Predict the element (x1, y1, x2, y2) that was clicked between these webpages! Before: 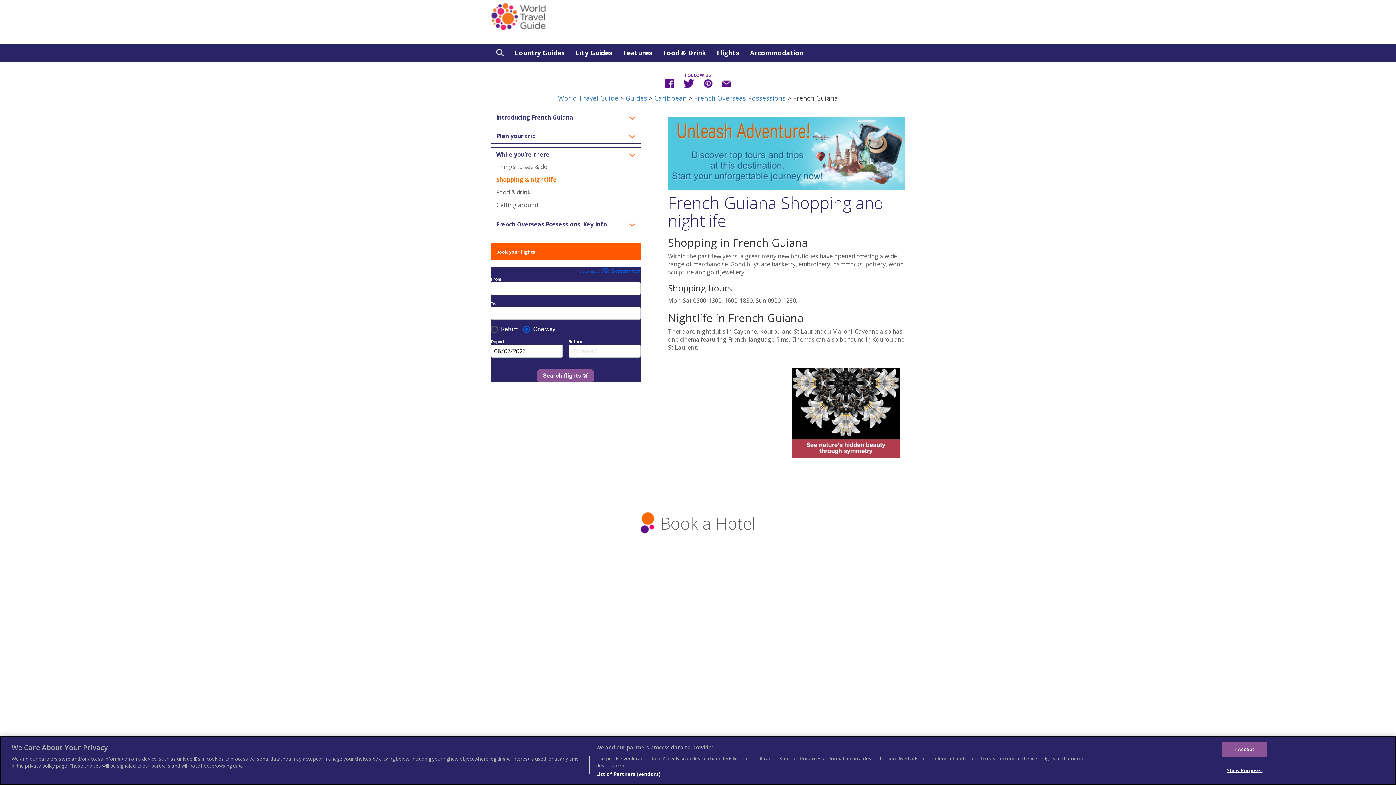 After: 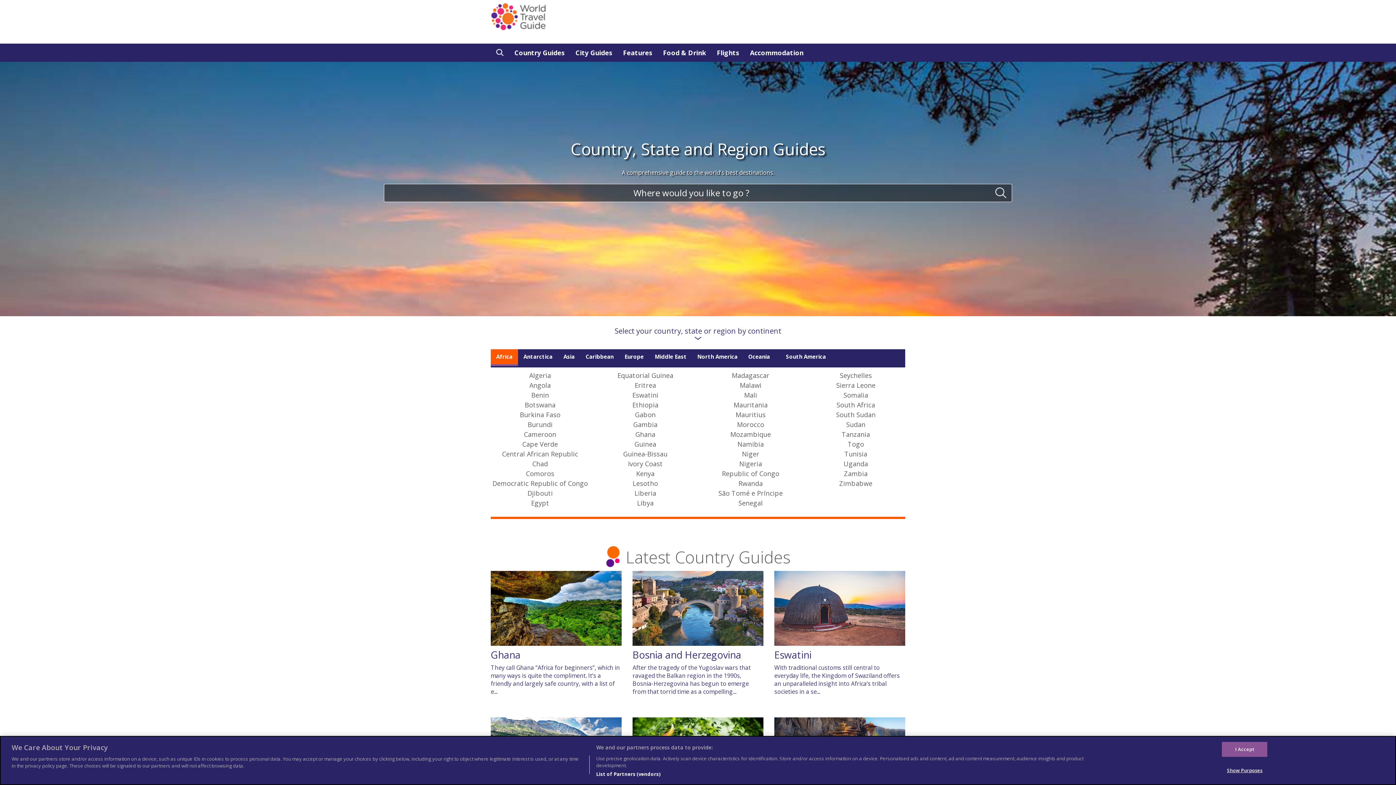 Action: bbox: (509, 43, 570, 61) label: Country Guides